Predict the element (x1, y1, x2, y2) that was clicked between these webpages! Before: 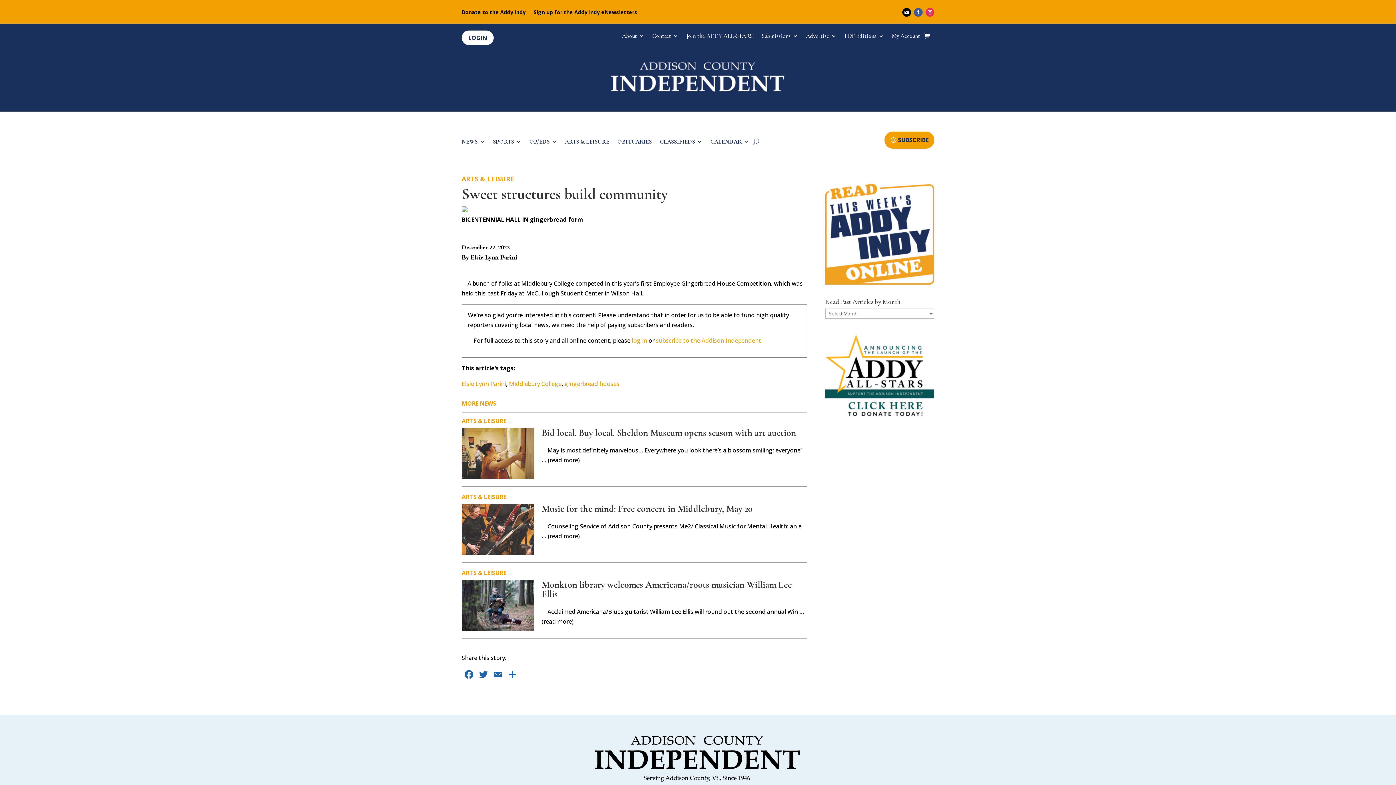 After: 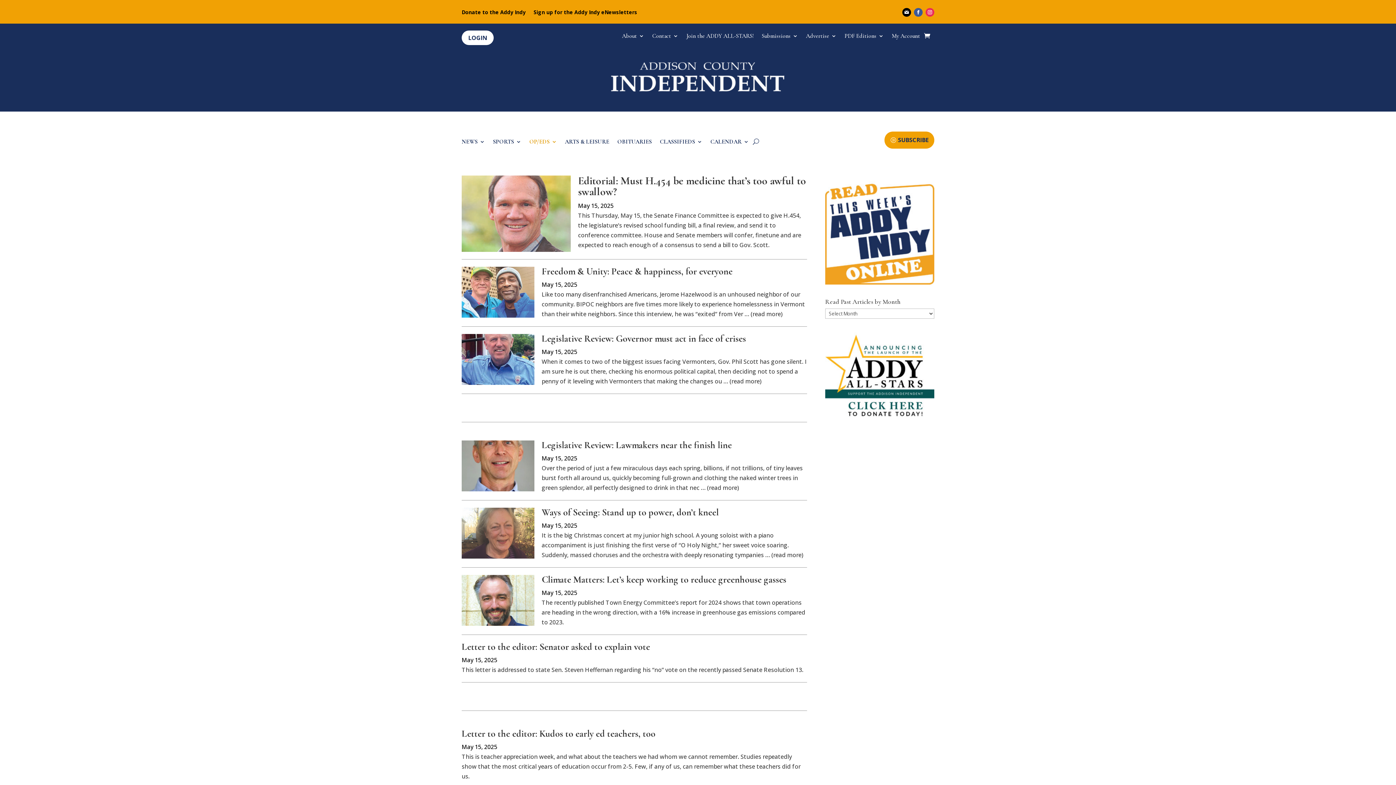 Action: label: OP/EDS bbox: (529, 139, 557, 147)